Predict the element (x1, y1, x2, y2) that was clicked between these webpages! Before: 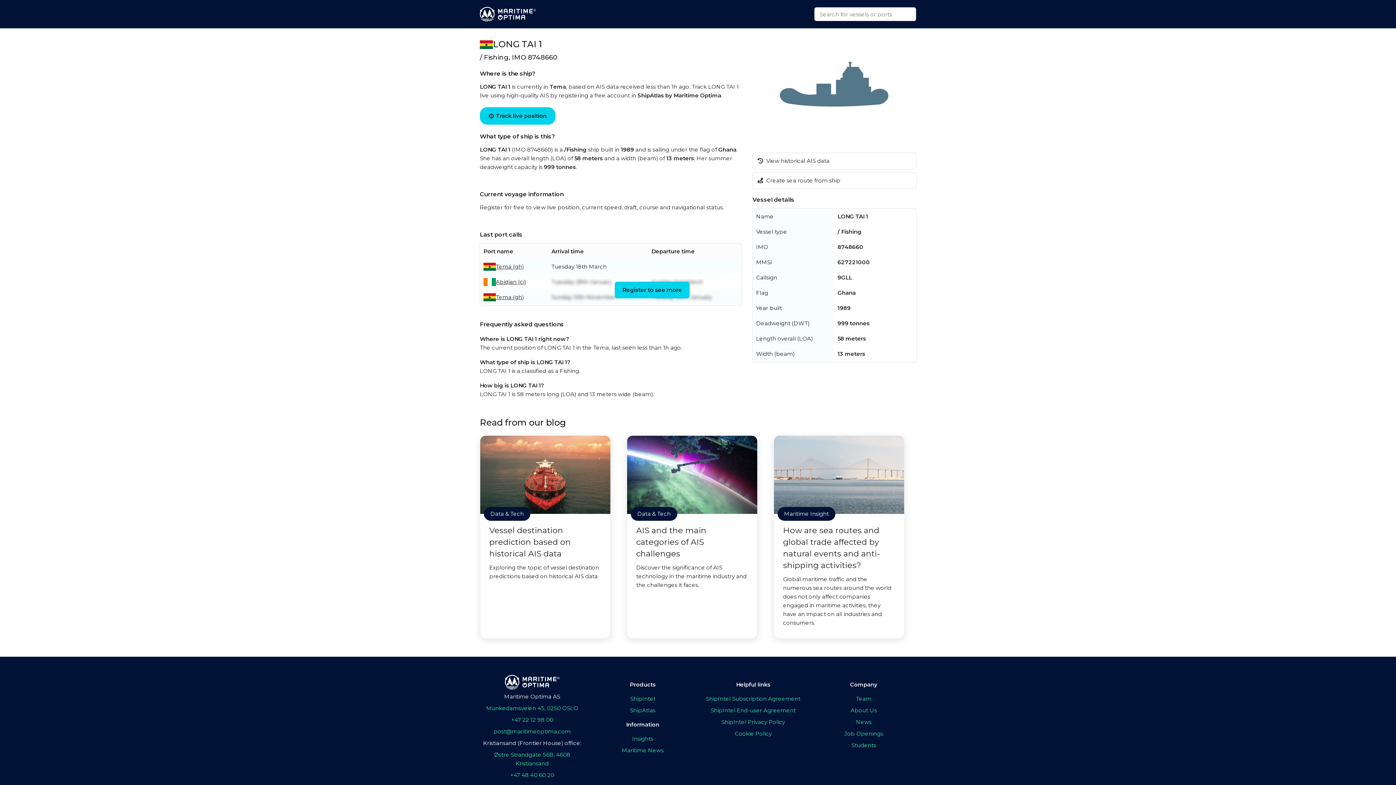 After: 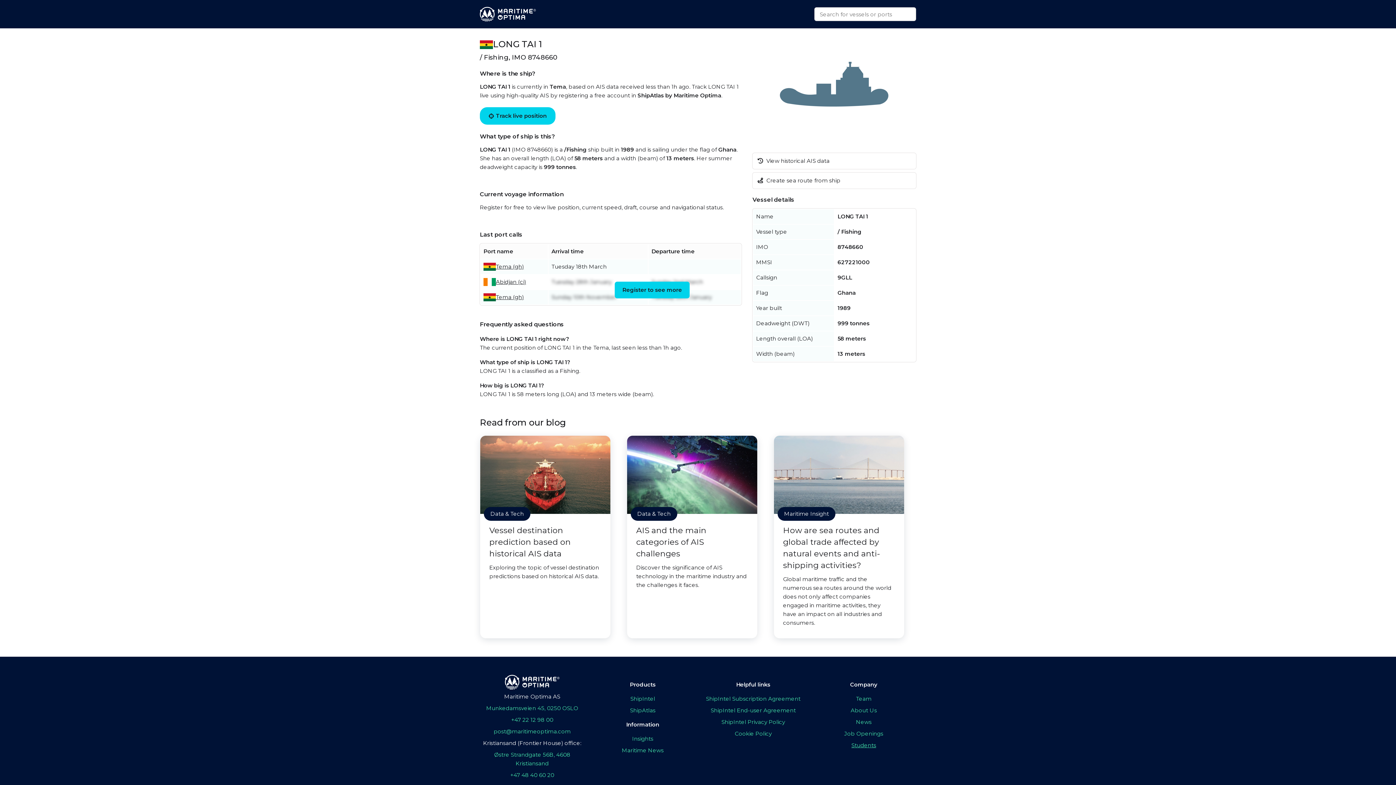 Action: bbox: (811, 741, 916, 750) label: Students